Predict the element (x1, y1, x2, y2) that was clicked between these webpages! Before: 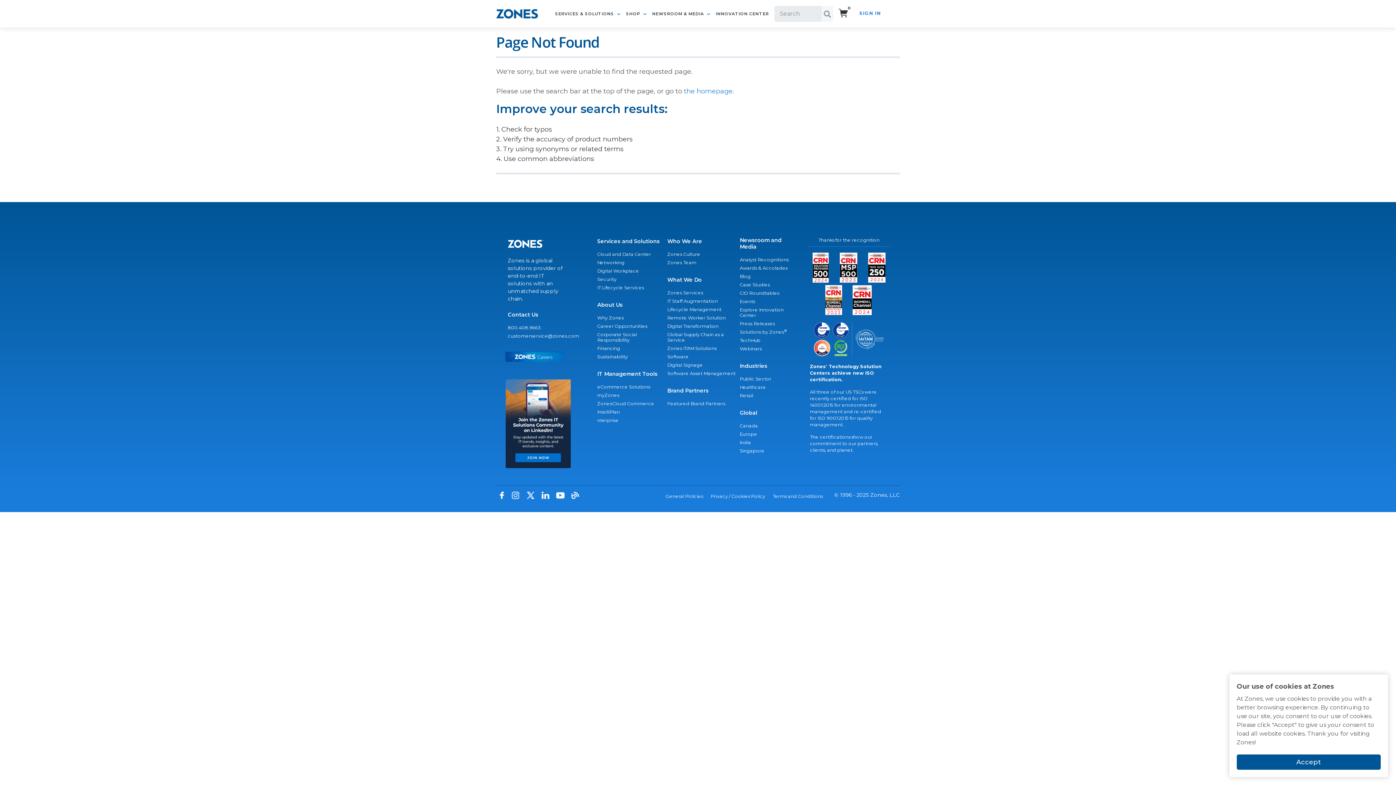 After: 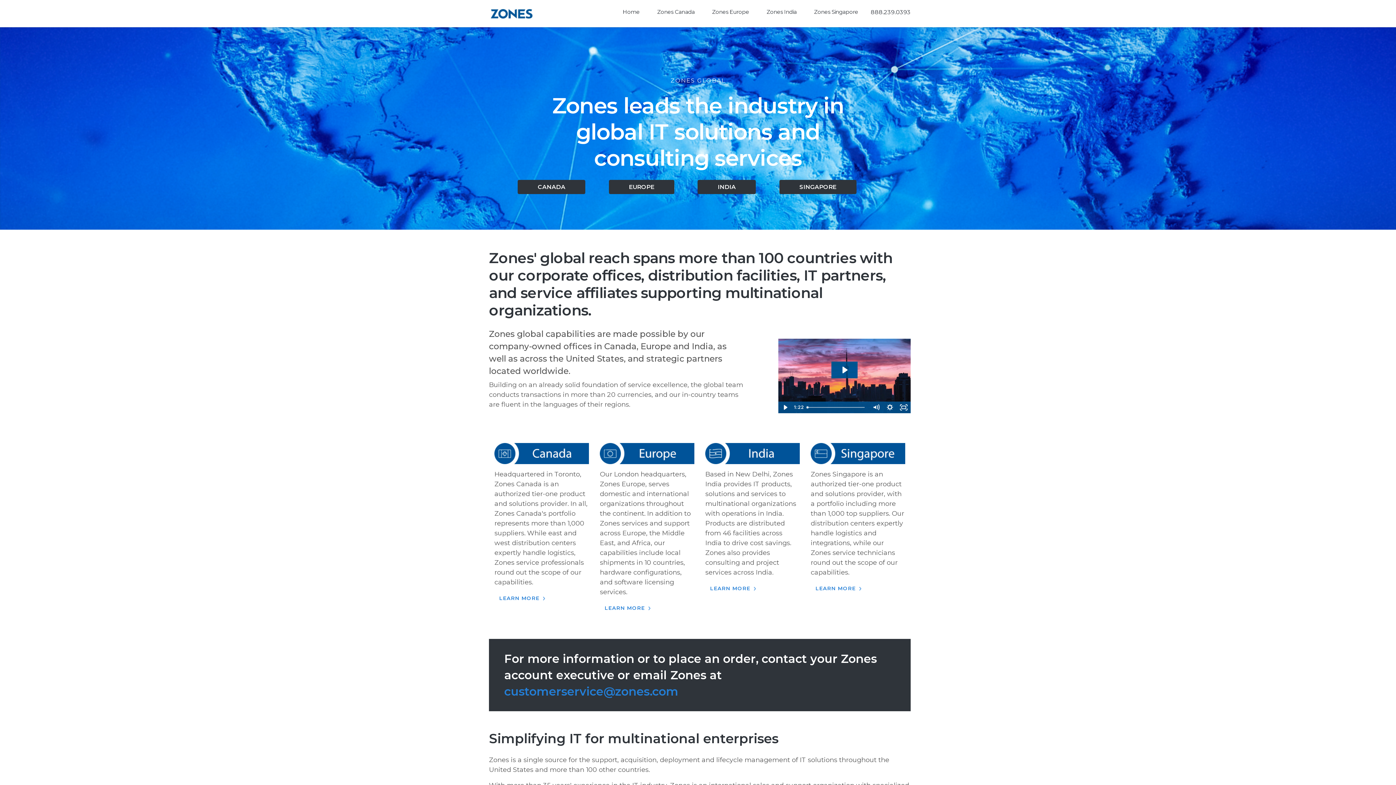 Action: label: Global bbox: (740, 409, 757, 416)